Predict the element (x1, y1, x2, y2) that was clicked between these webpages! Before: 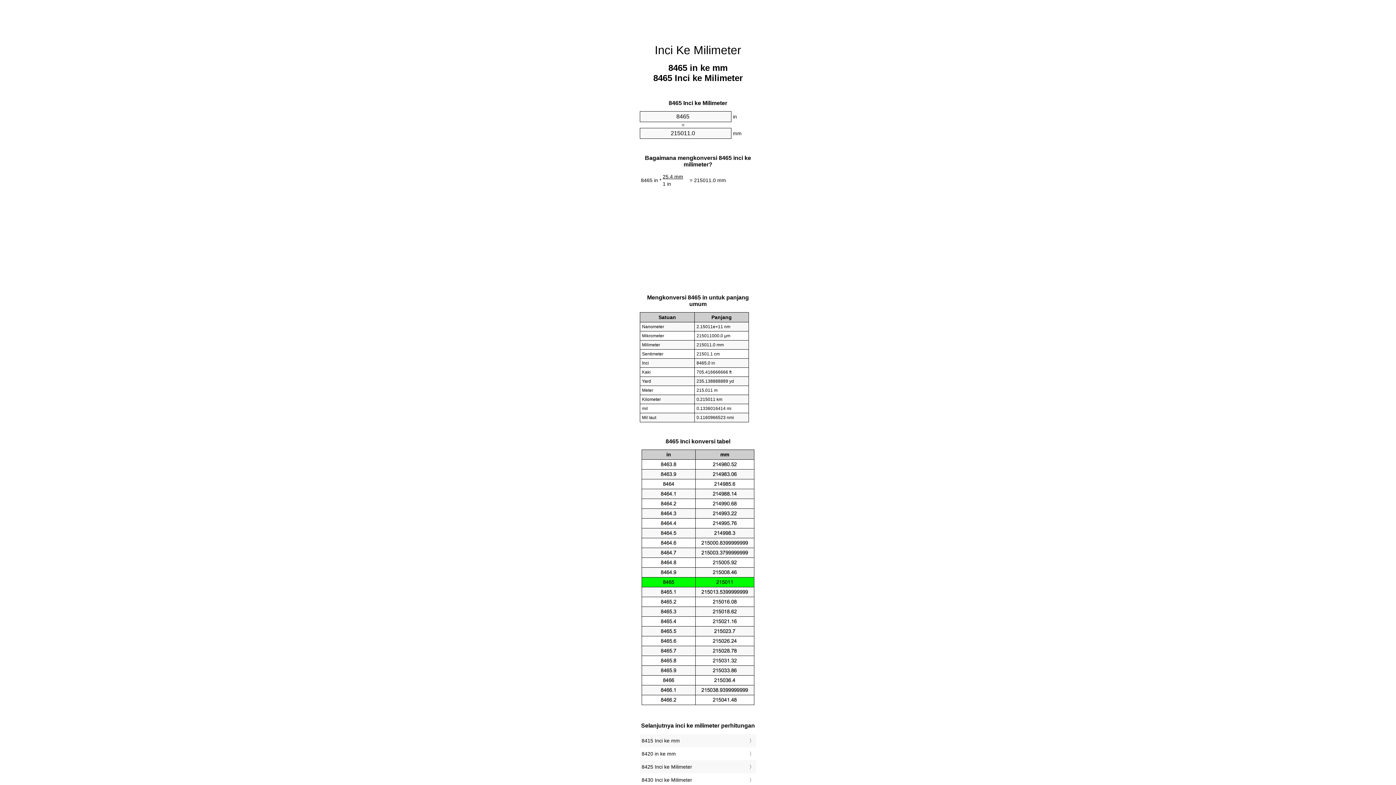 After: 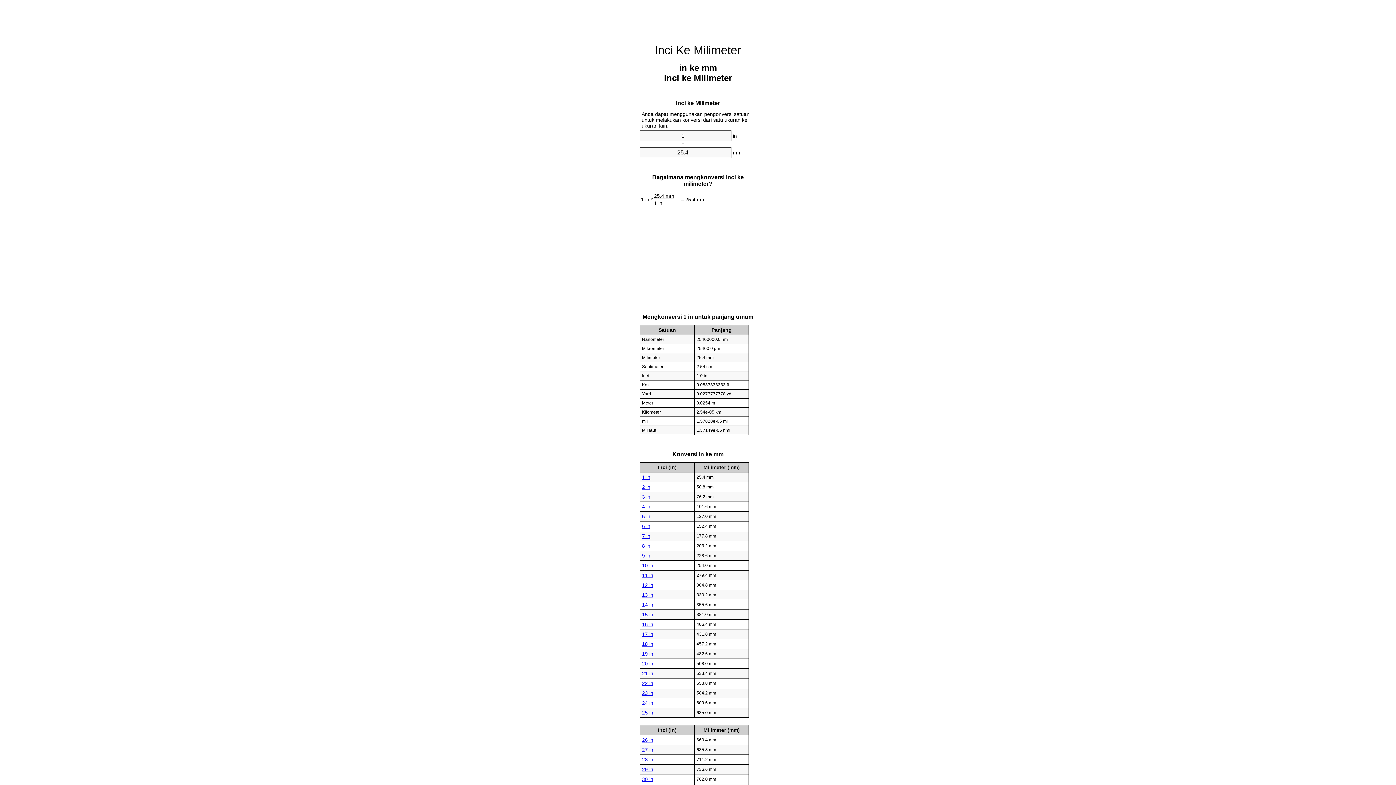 Action: label: Inci Ke Milimeter bbox: (654, 43, 741, 56)